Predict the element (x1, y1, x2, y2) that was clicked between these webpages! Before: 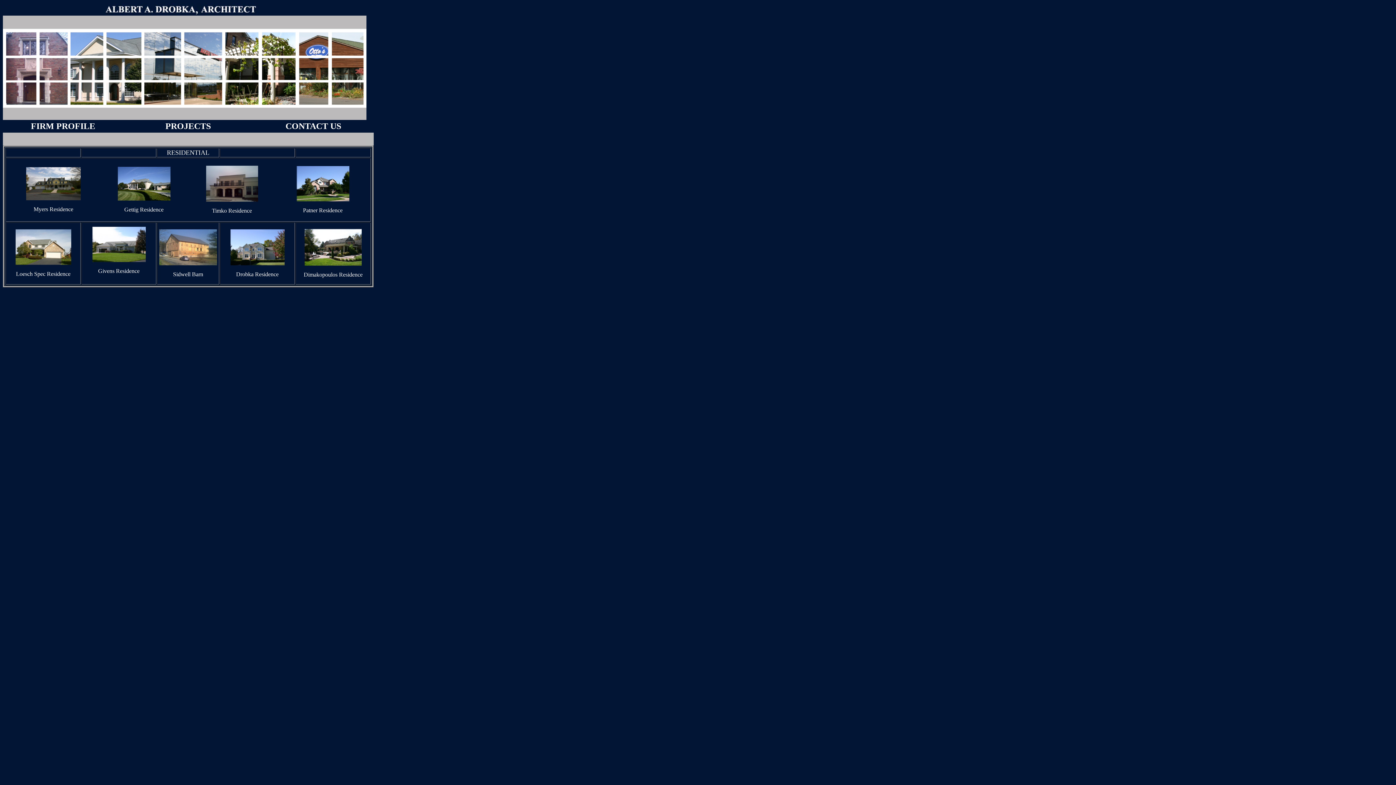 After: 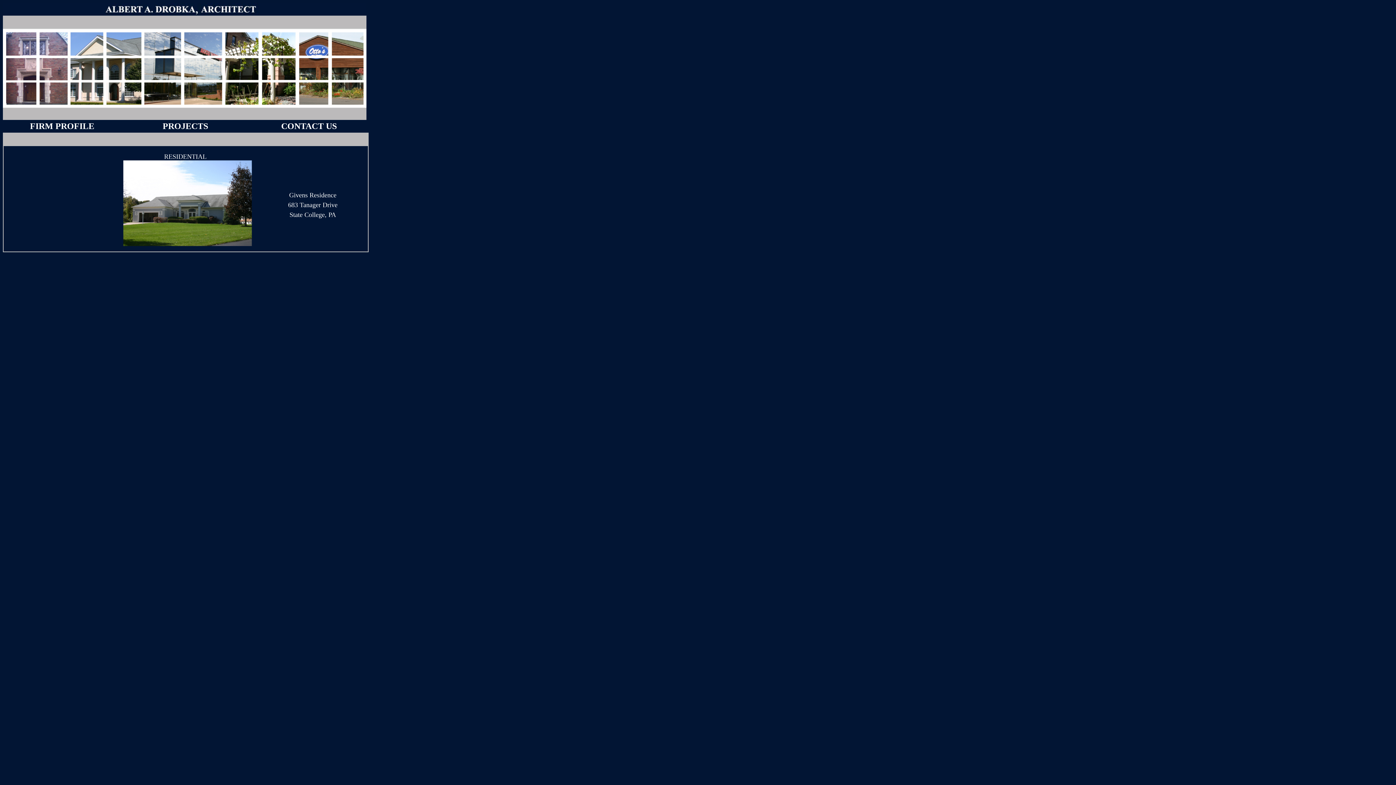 Action: bbox: (92, 257, 145, 263)